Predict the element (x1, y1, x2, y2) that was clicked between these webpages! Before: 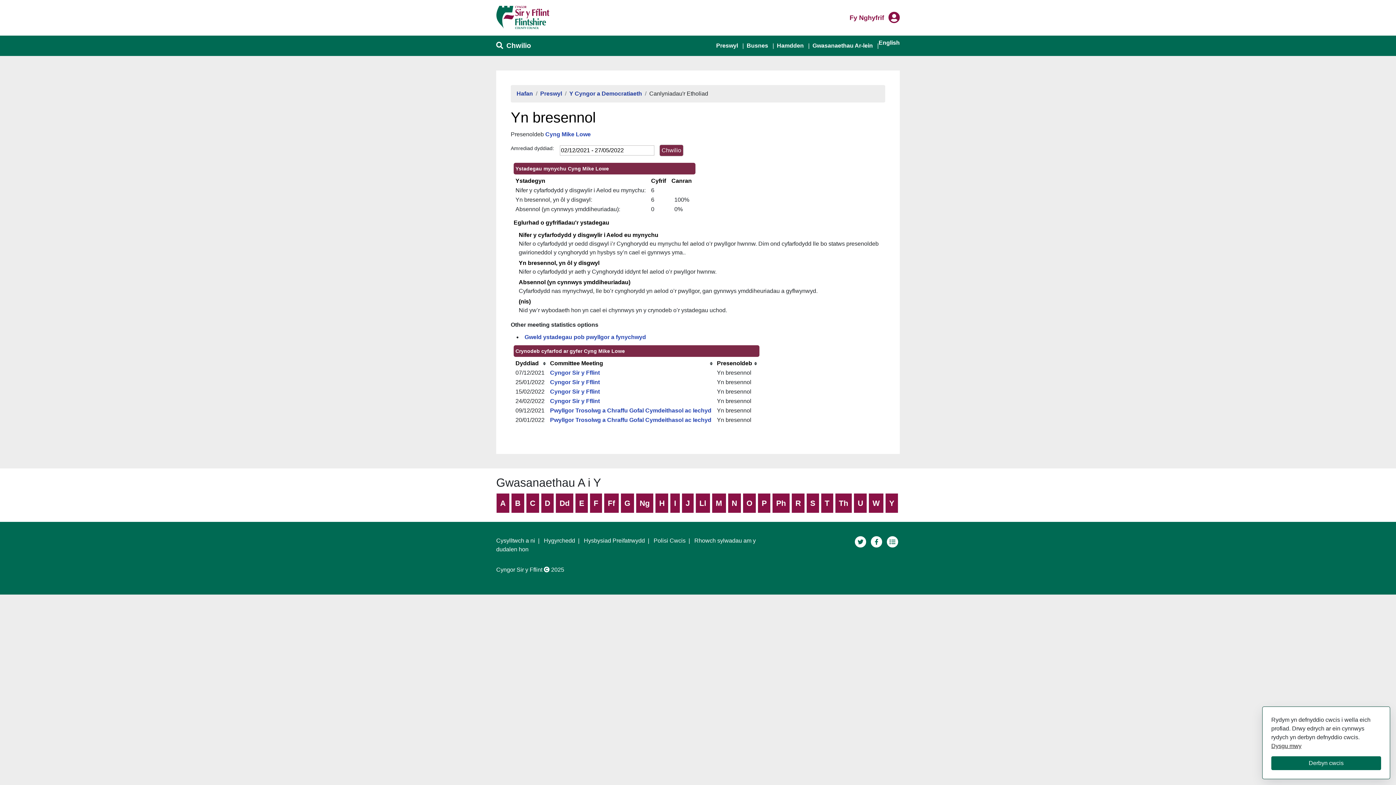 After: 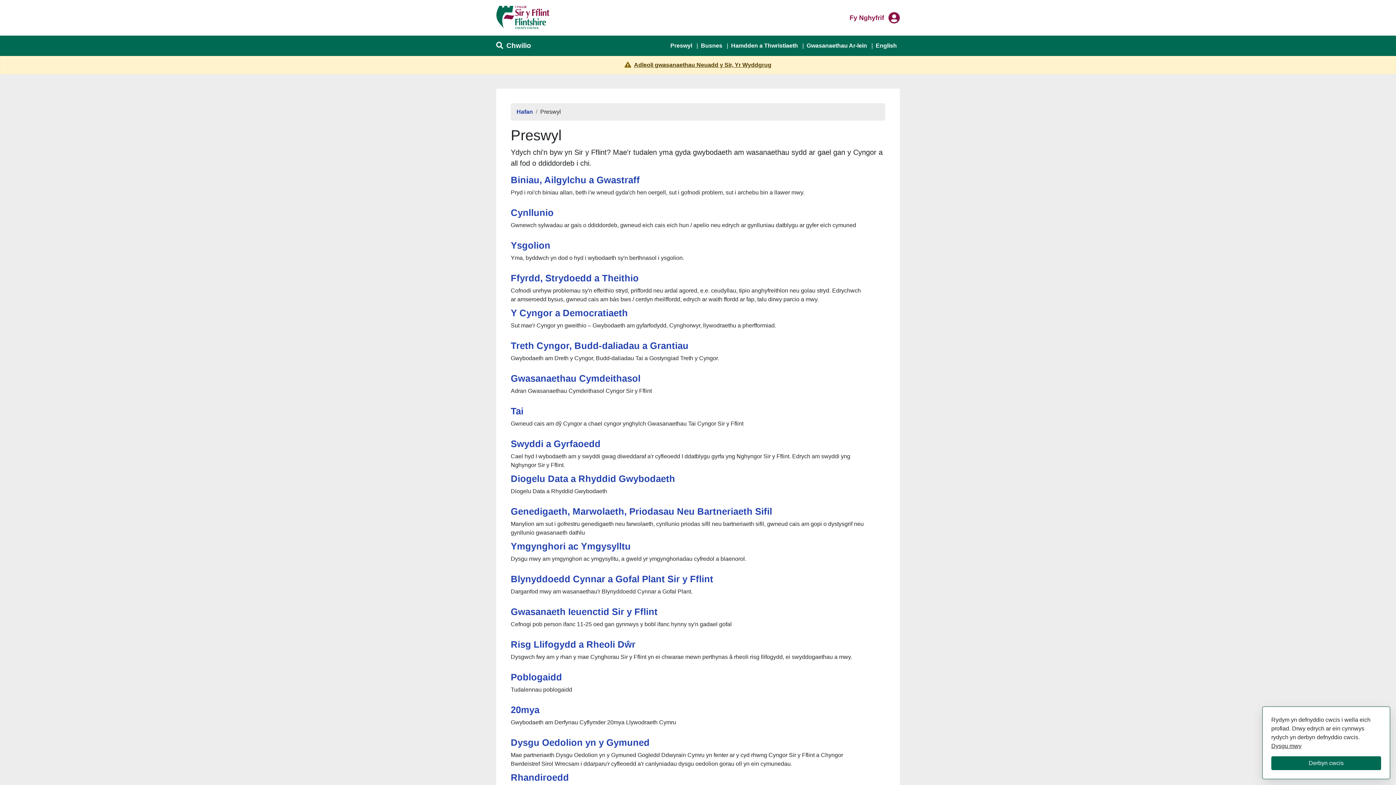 Action: label: Preswyl bbox: (713, 38, 741, 53)